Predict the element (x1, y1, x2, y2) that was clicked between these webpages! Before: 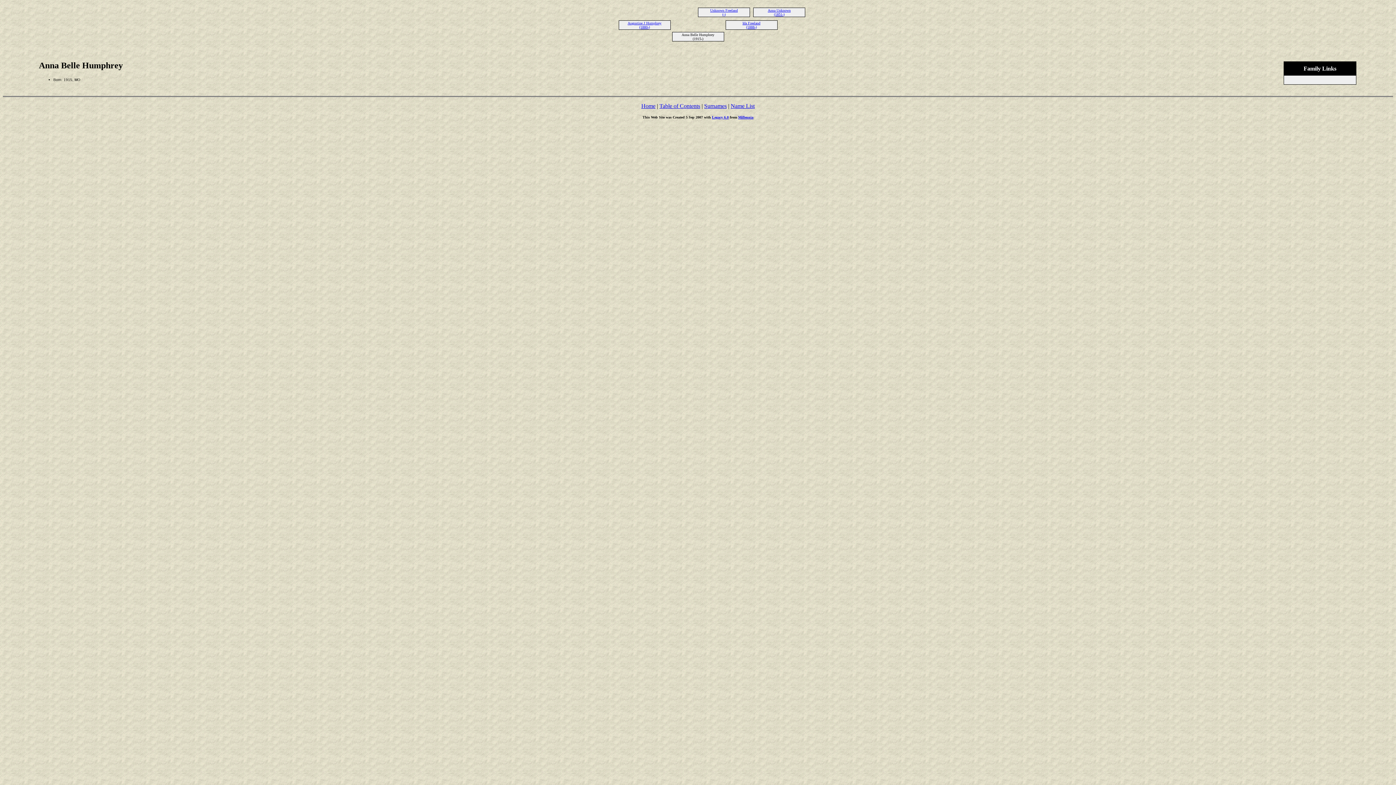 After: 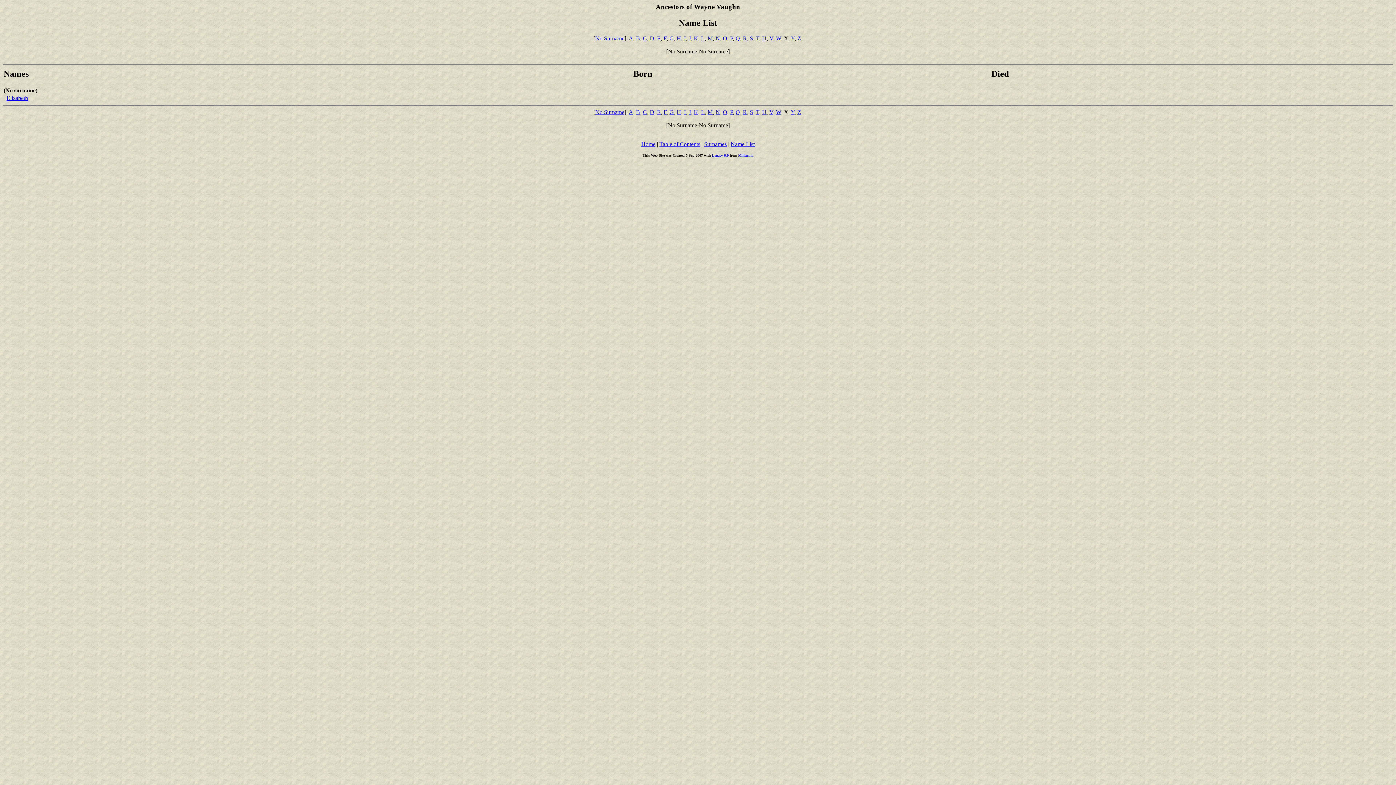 Action: label: Name List bbox: (730, 102, 754, 109)